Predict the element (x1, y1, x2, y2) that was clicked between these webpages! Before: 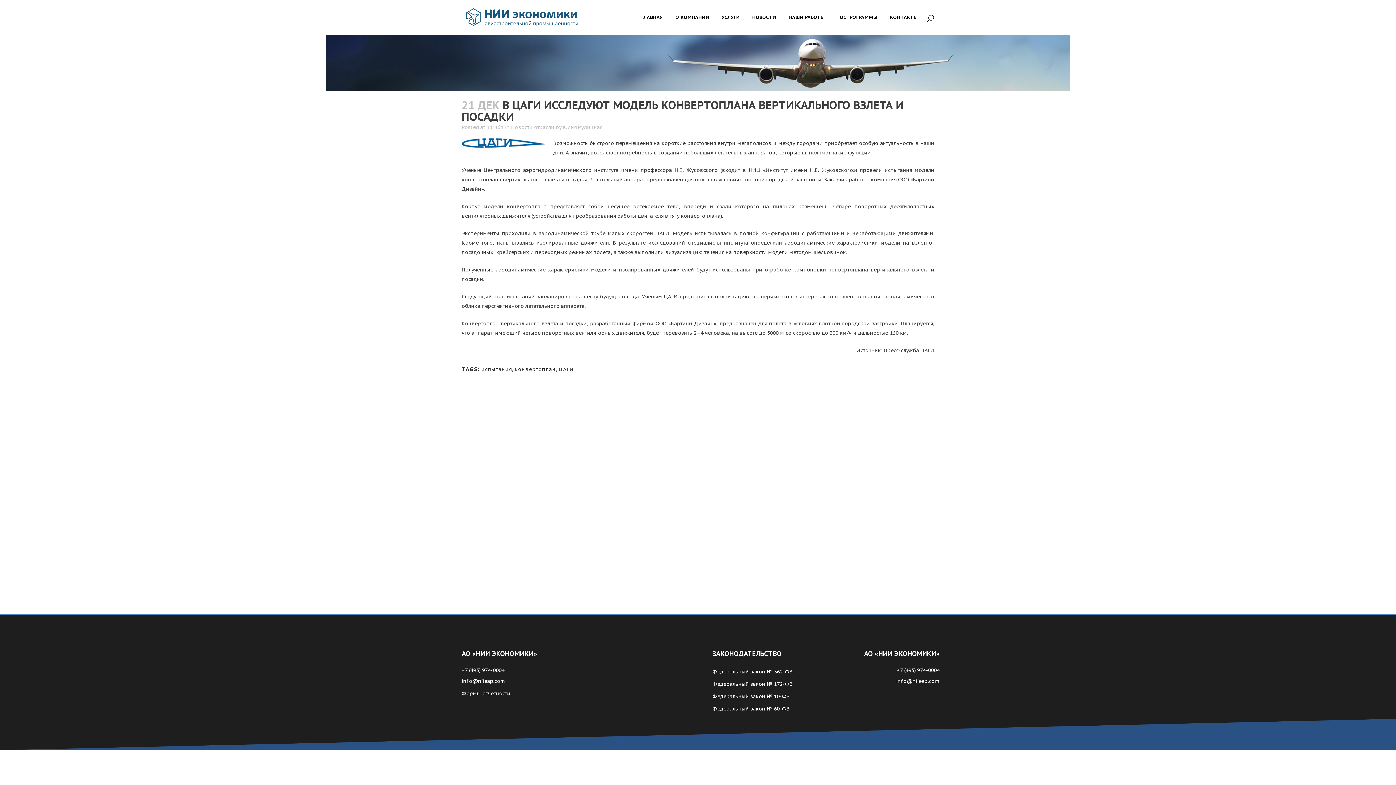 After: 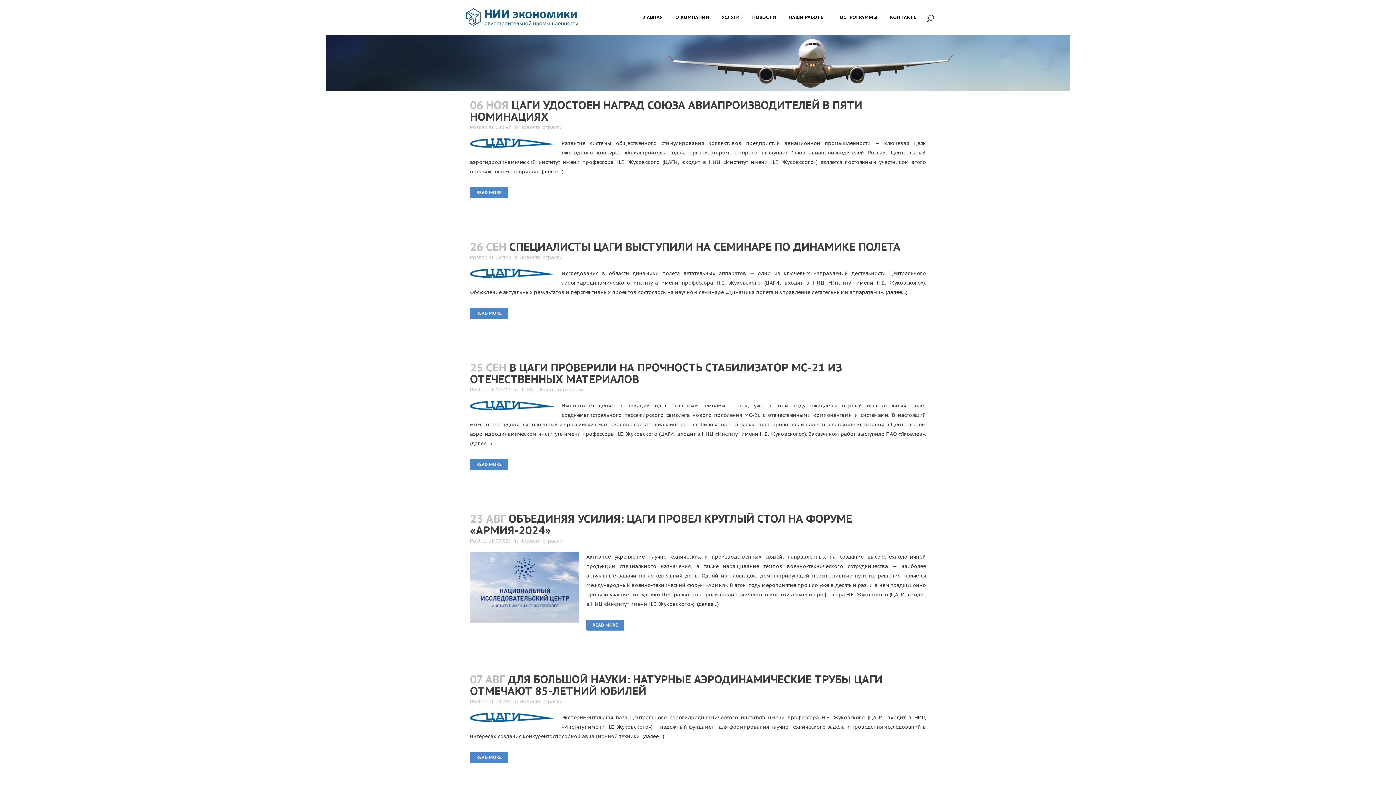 Action: bbox: (558, 366, 574, 372) label: ЦАГИ